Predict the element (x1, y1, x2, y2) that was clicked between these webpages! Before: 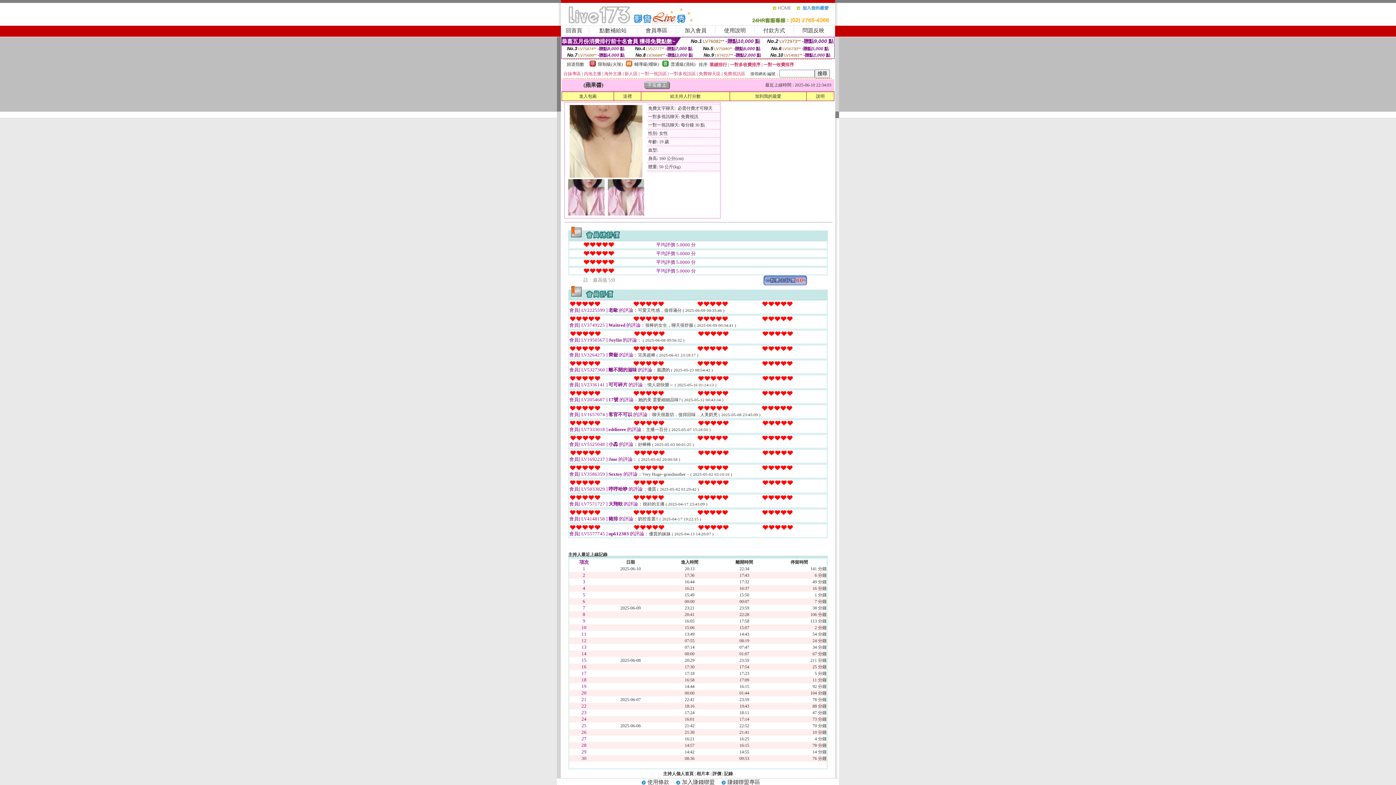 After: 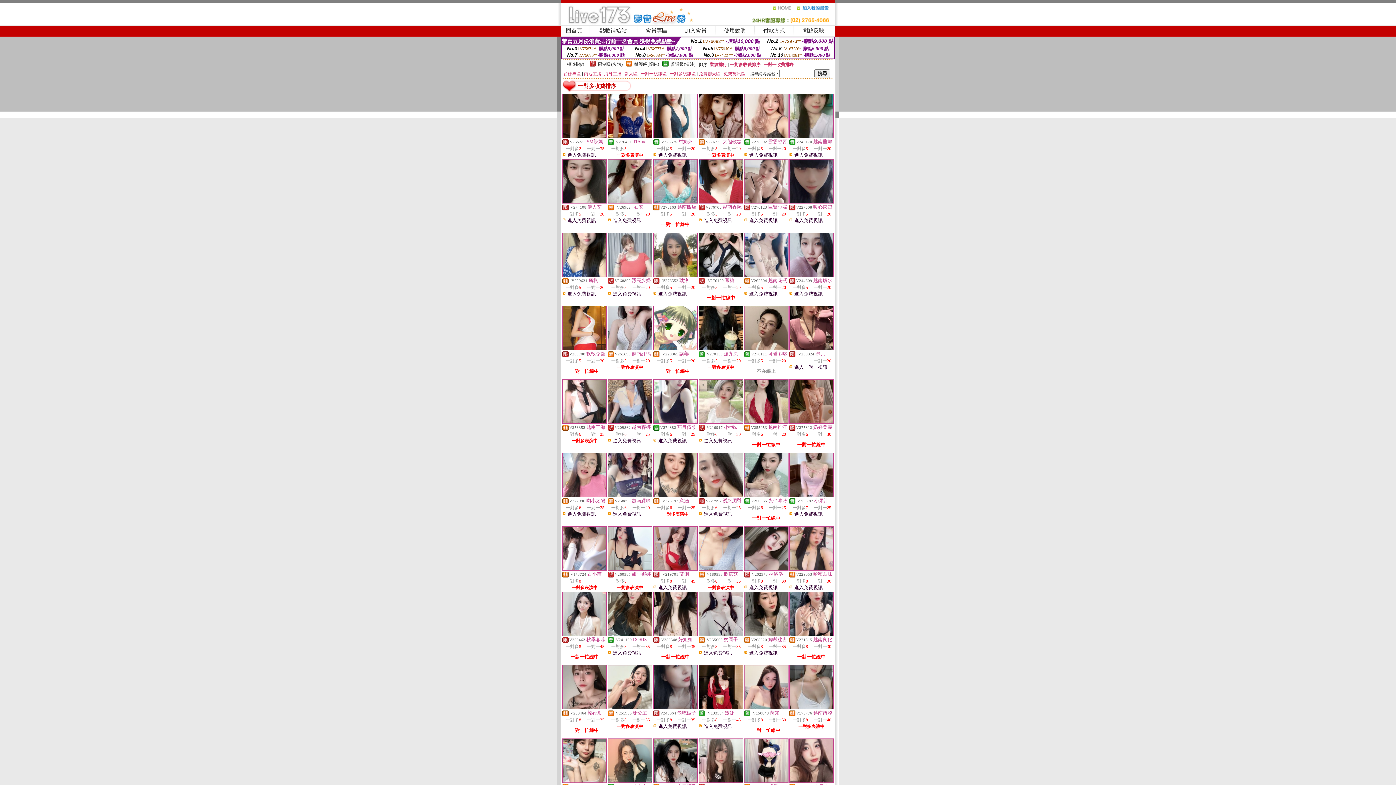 Action: bbox: (730, 62, 760, 67) label: 一對多收費排序